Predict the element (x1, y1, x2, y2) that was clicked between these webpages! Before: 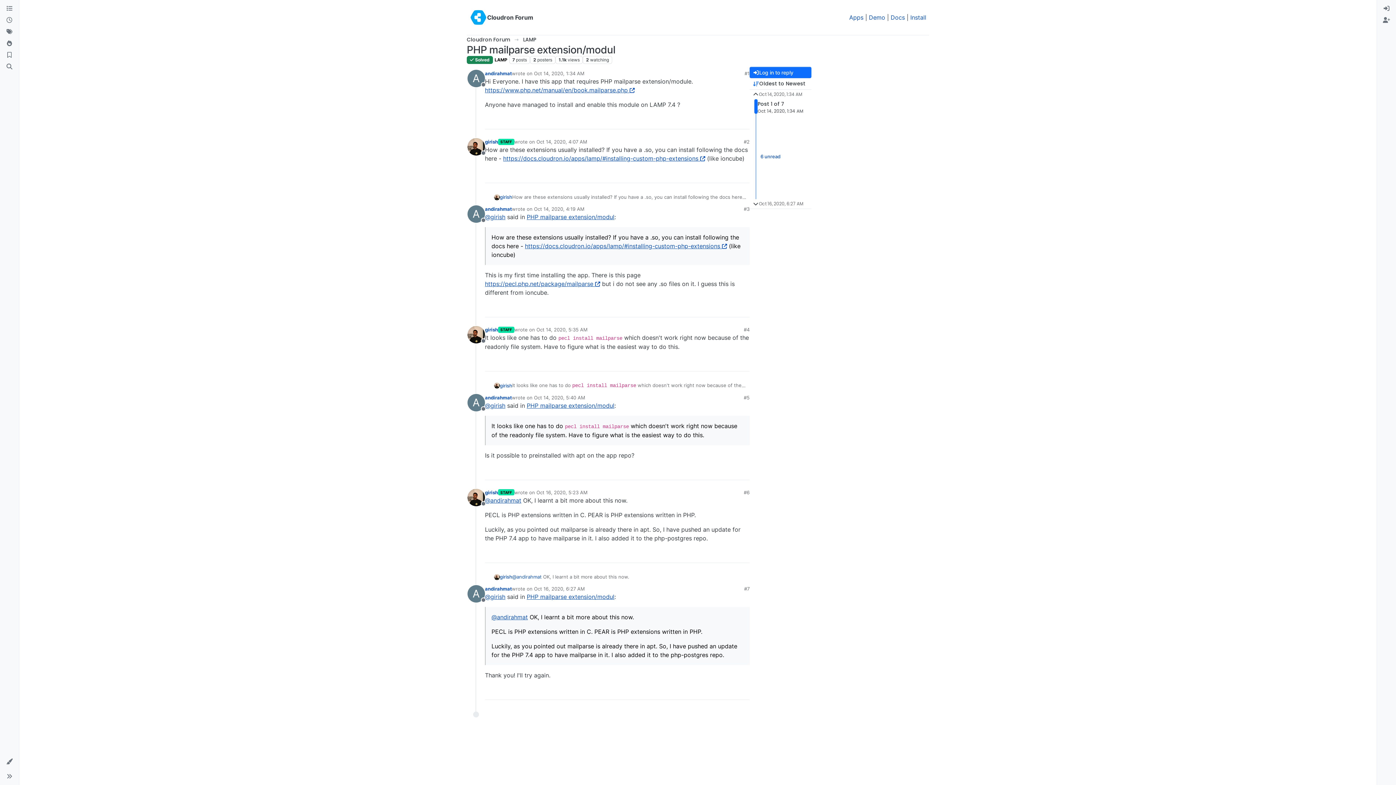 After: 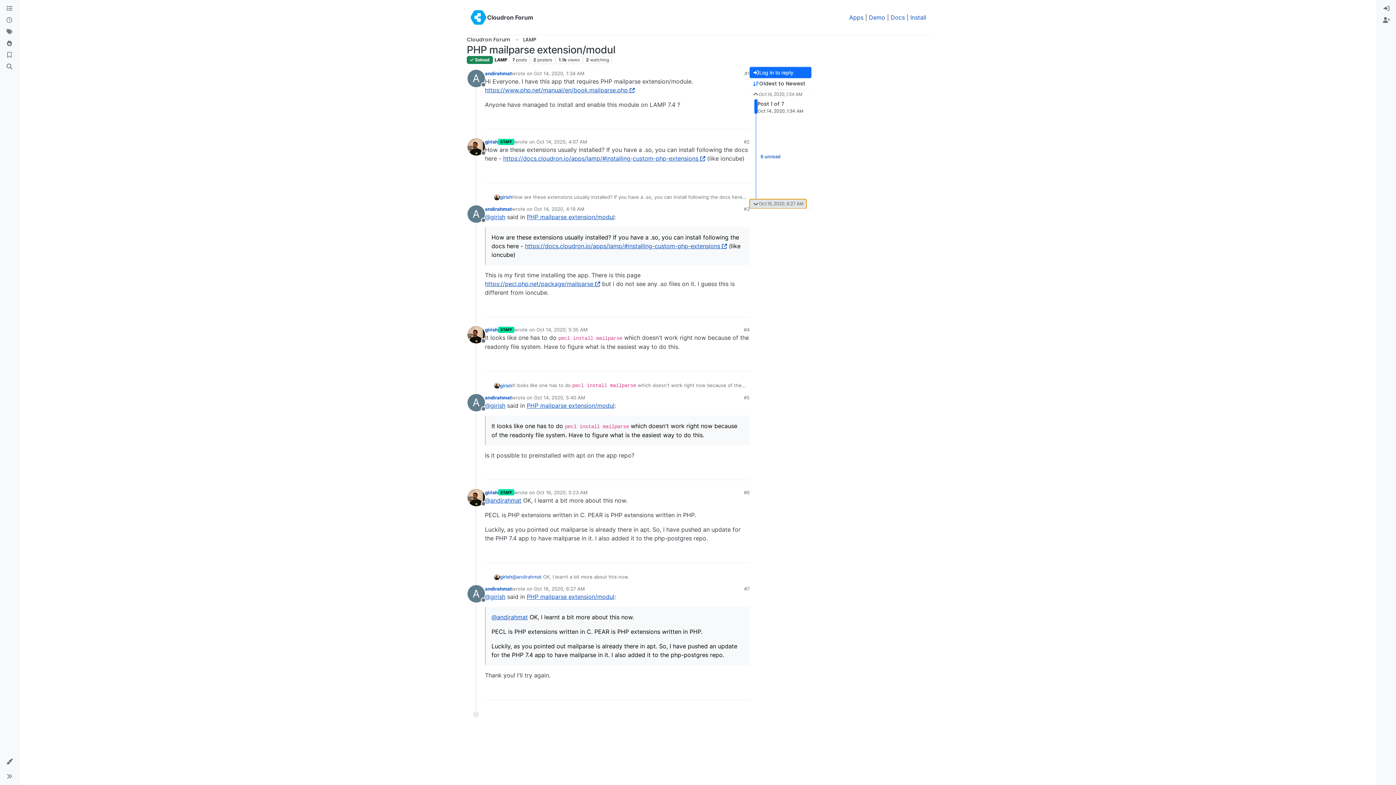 Action: bbox: (749, 199, 806, 208) label: Oct 16, 2020, 6:27 AM